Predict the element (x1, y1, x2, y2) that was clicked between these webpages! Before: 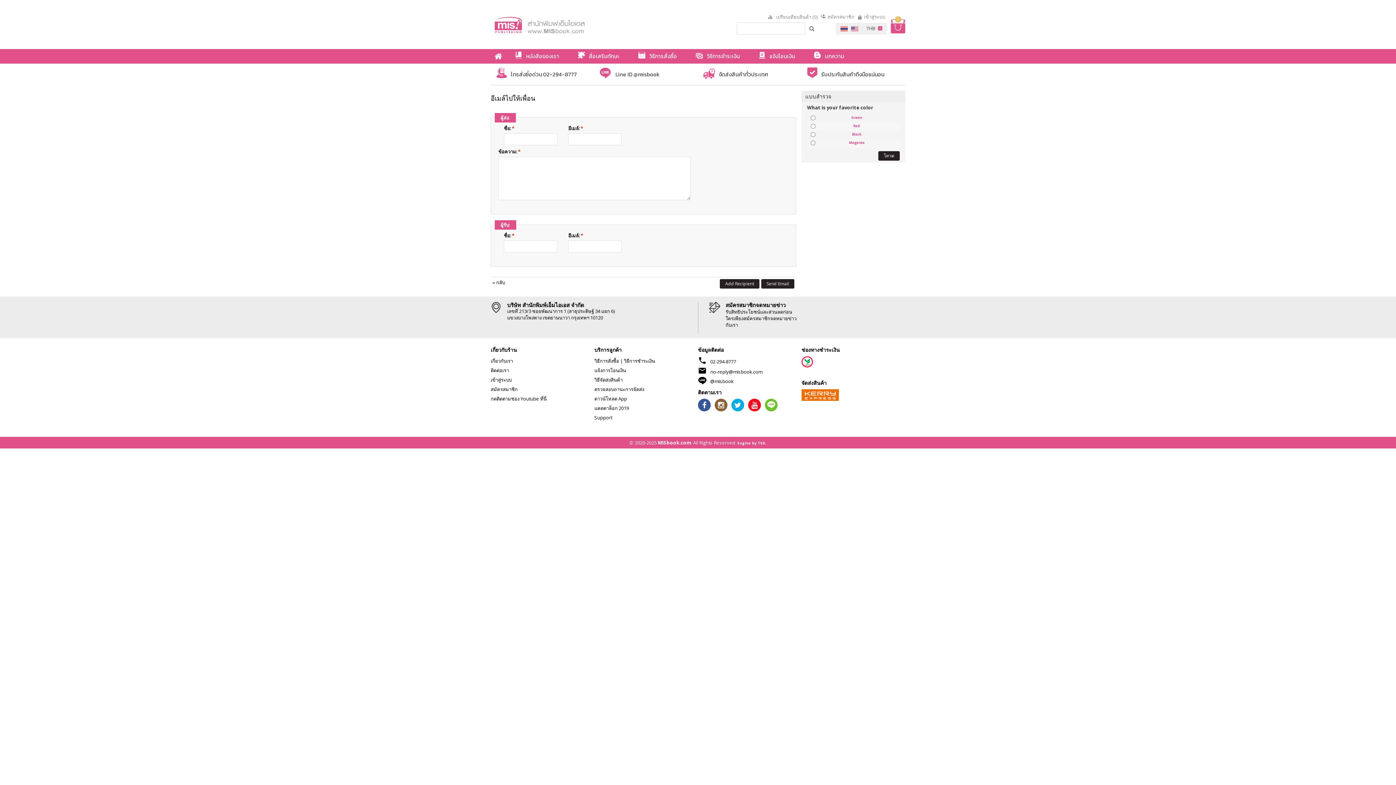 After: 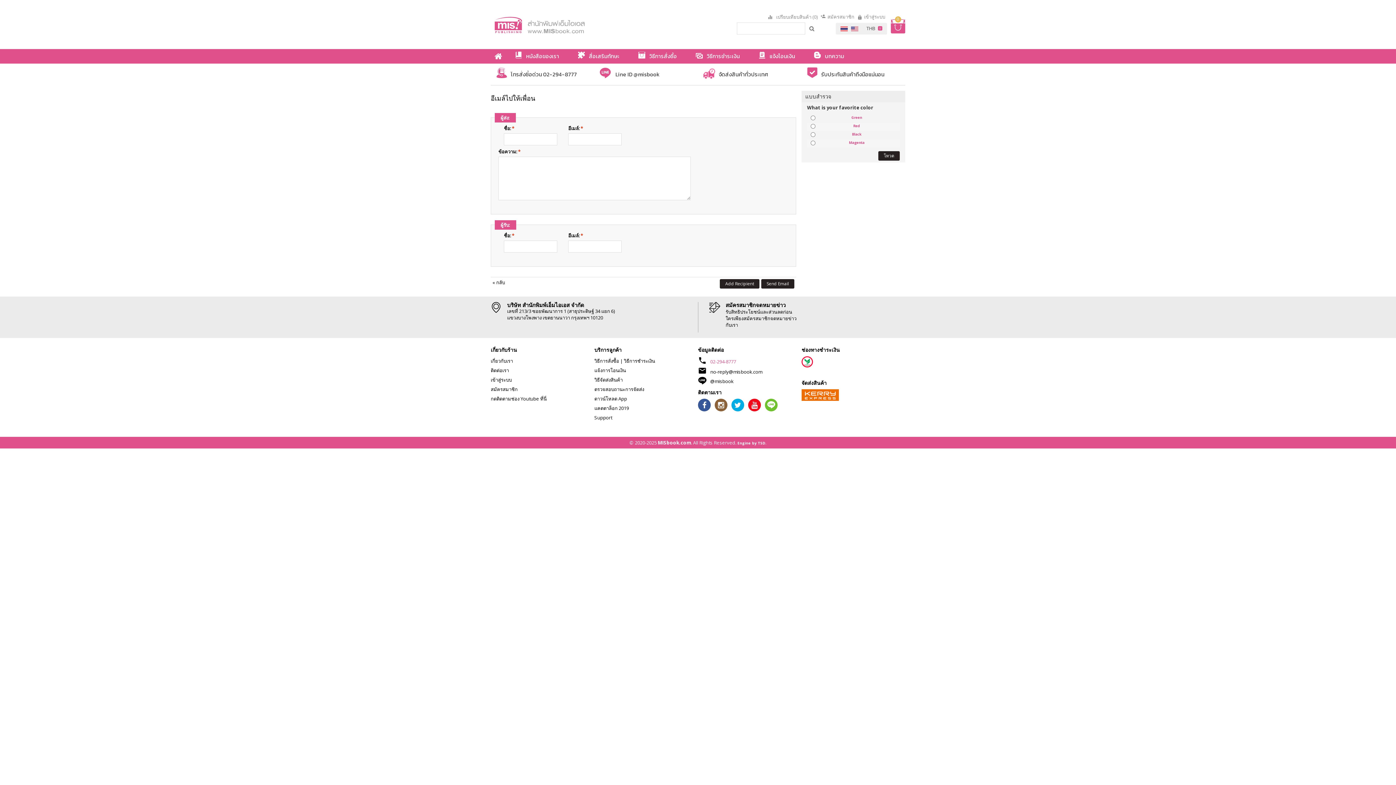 Action: label: 02-294-8777 bbox: (710, 358, 736, 365)